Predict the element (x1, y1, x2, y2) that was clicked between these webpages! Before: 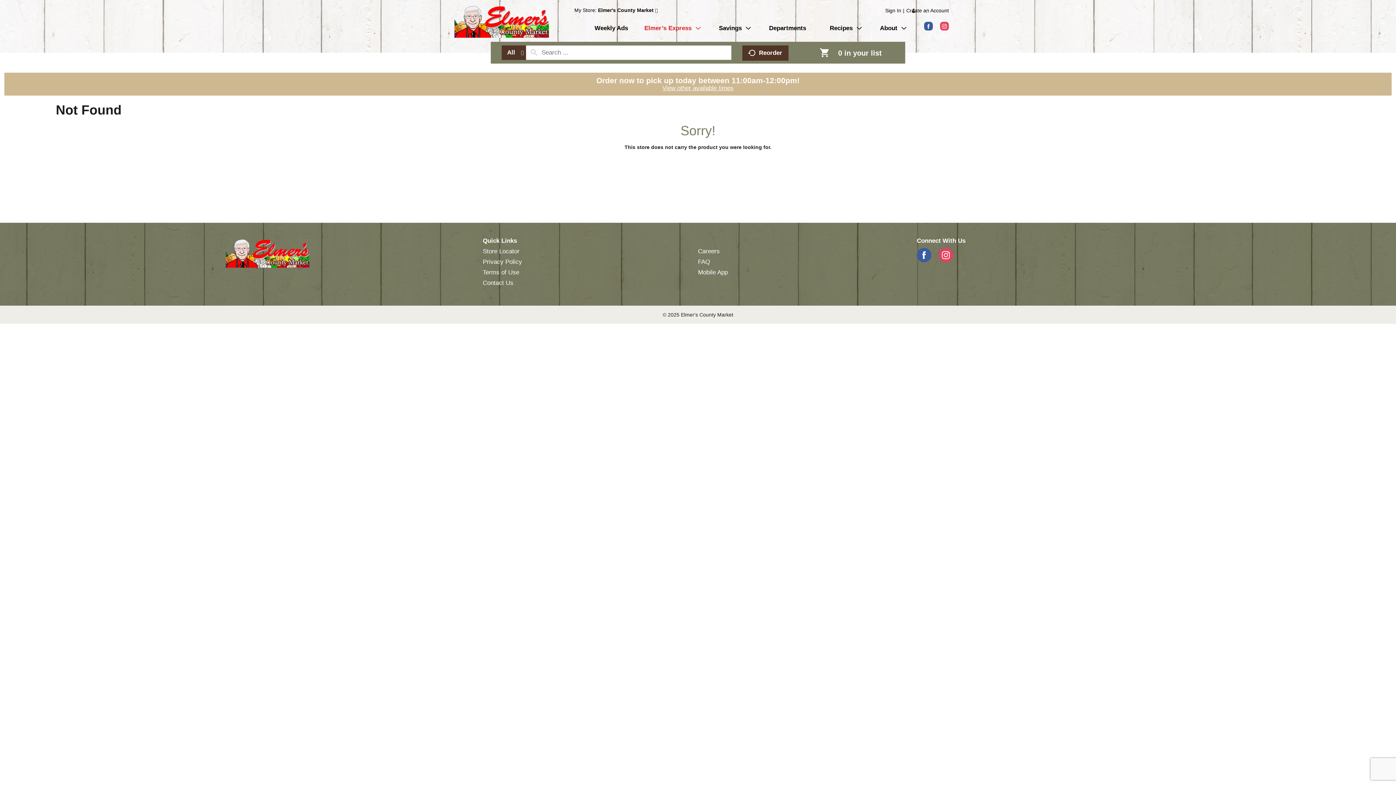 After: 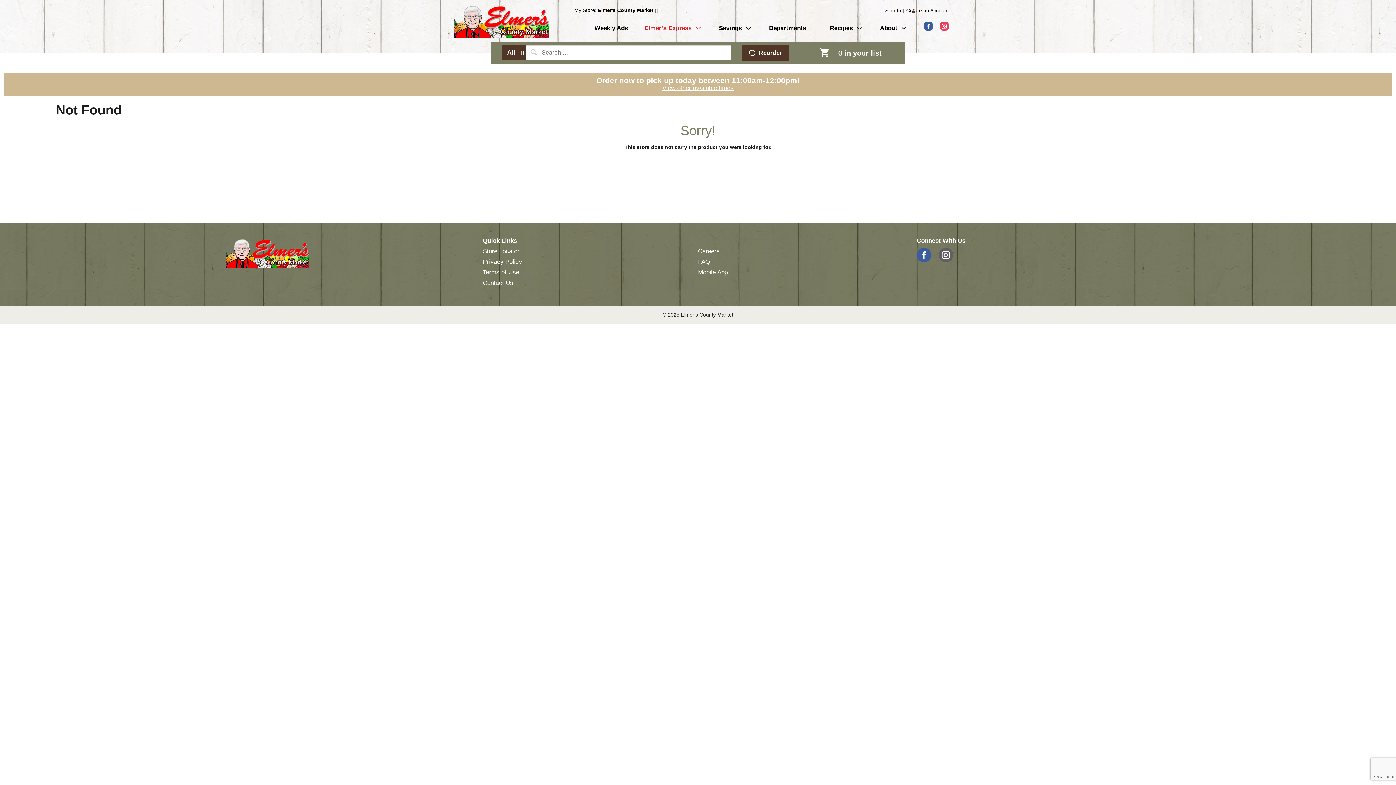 Action: bbox: (938, 170, 953, 185)